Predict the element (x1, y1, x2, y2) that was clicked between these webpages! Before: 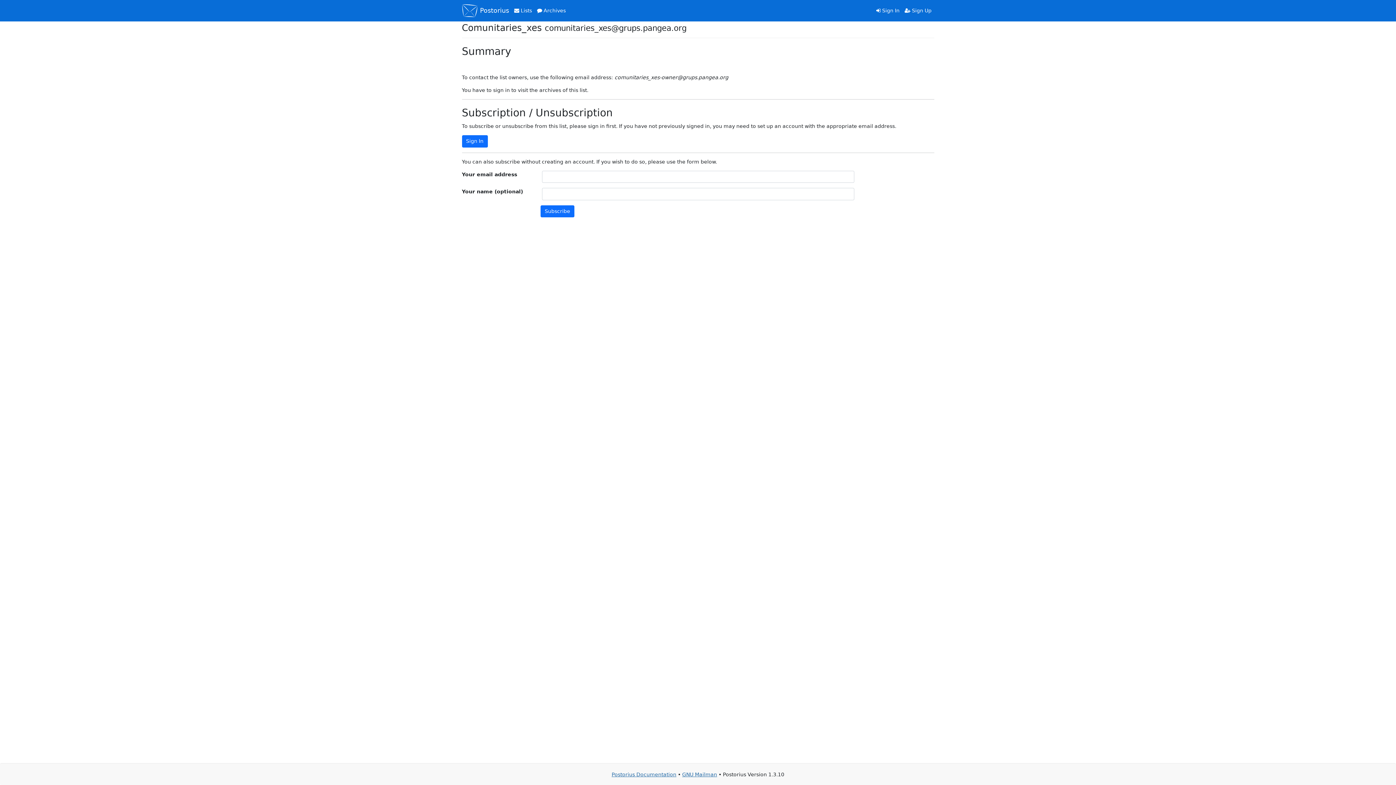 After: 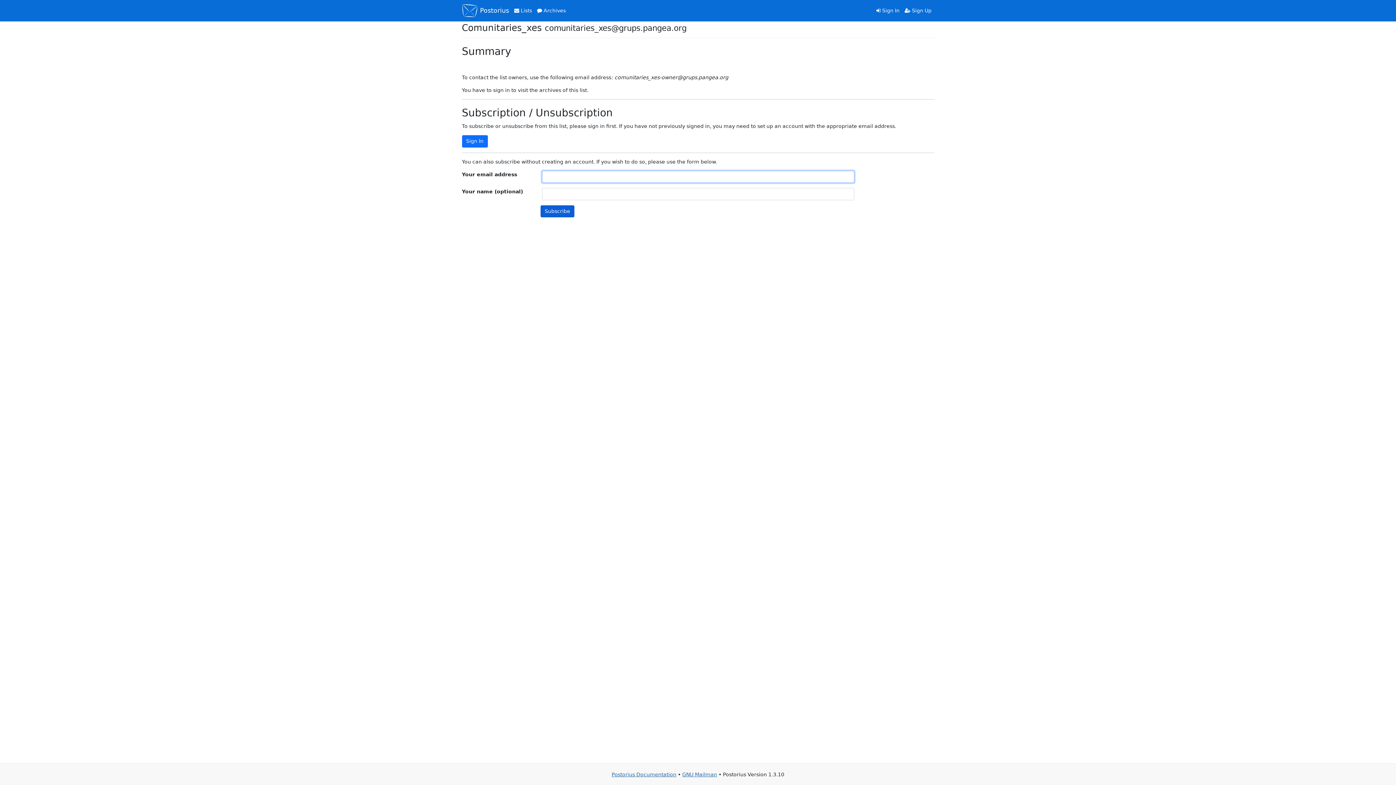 Action: bbox: (540, 205, 574, 217) label: Subscribe